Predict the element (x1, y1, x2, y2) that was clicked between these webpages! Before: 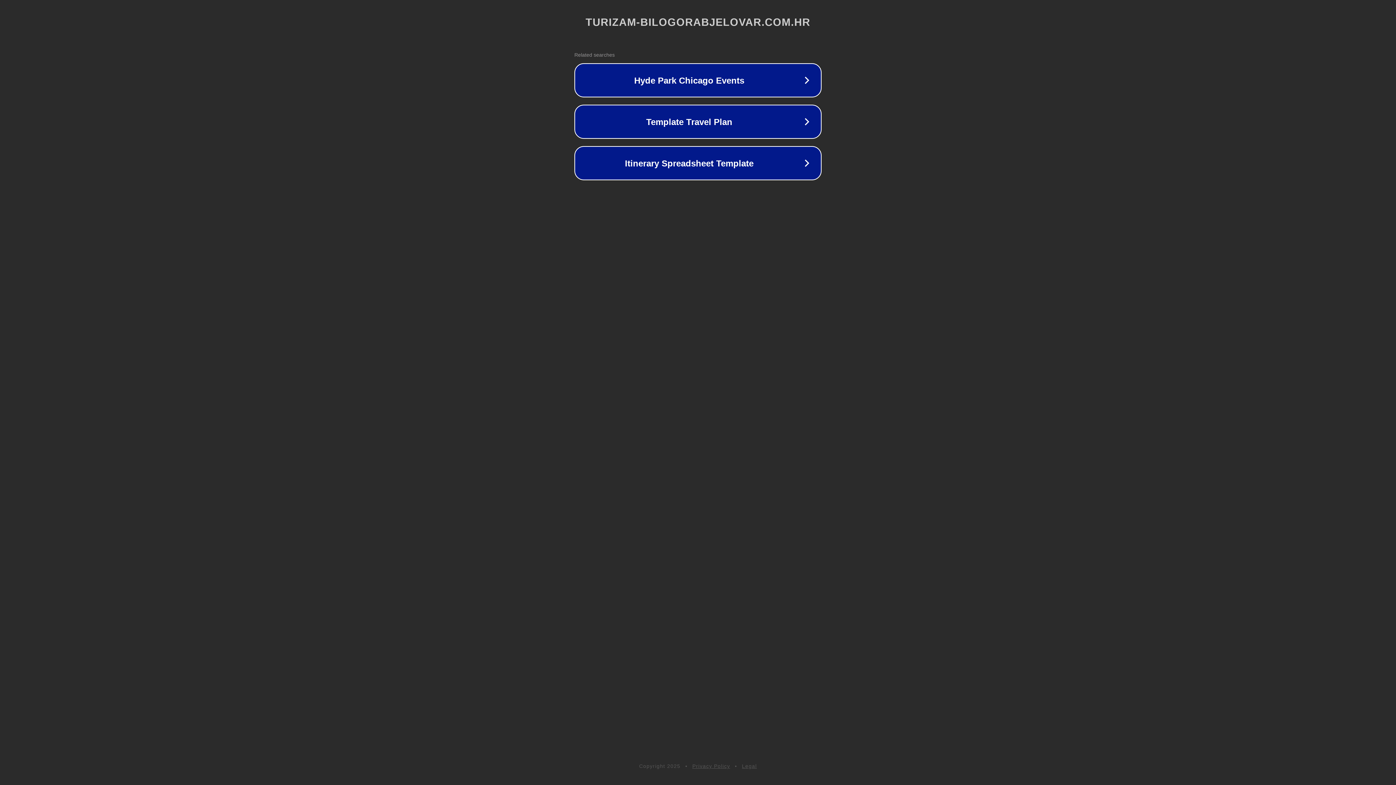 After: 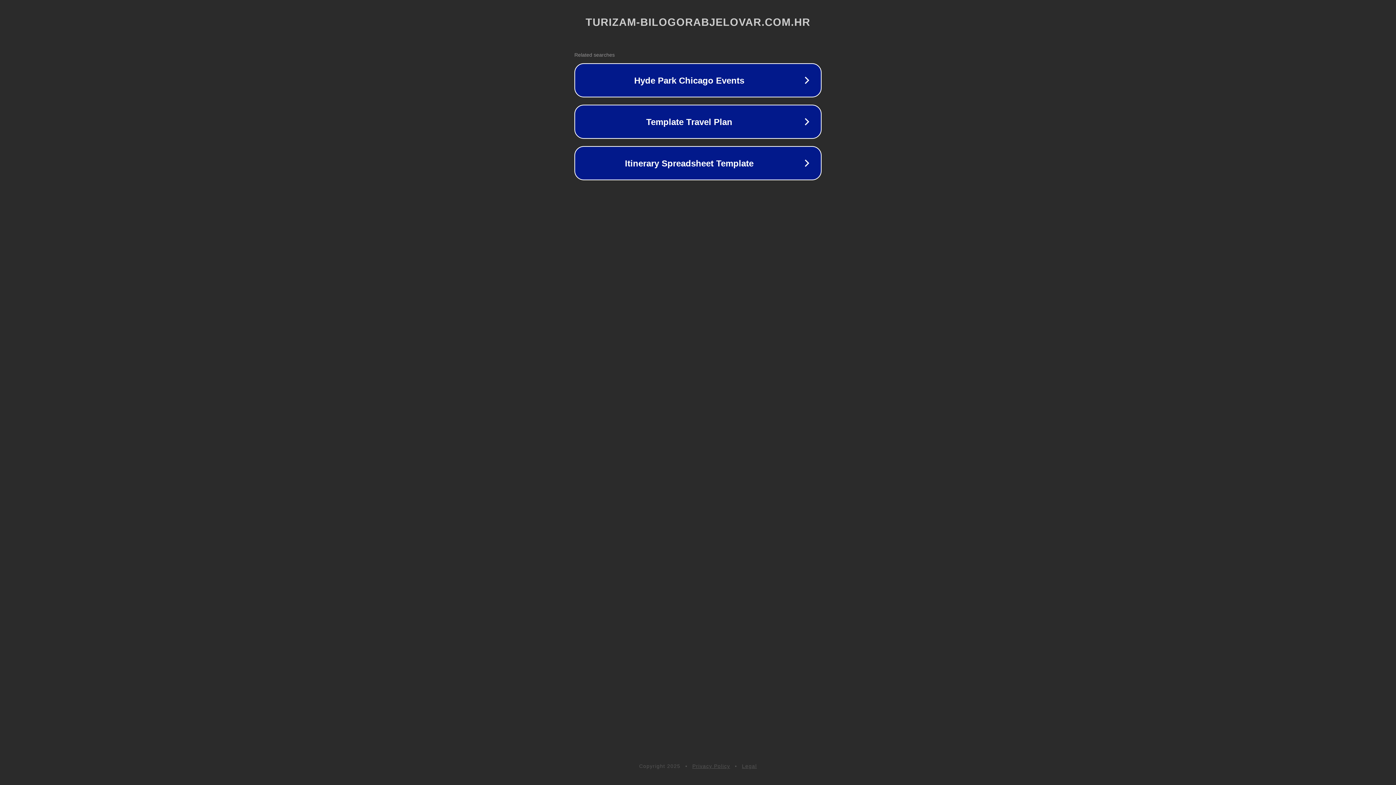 Action: bbox: (742, 763, 757, 769) label: Legal